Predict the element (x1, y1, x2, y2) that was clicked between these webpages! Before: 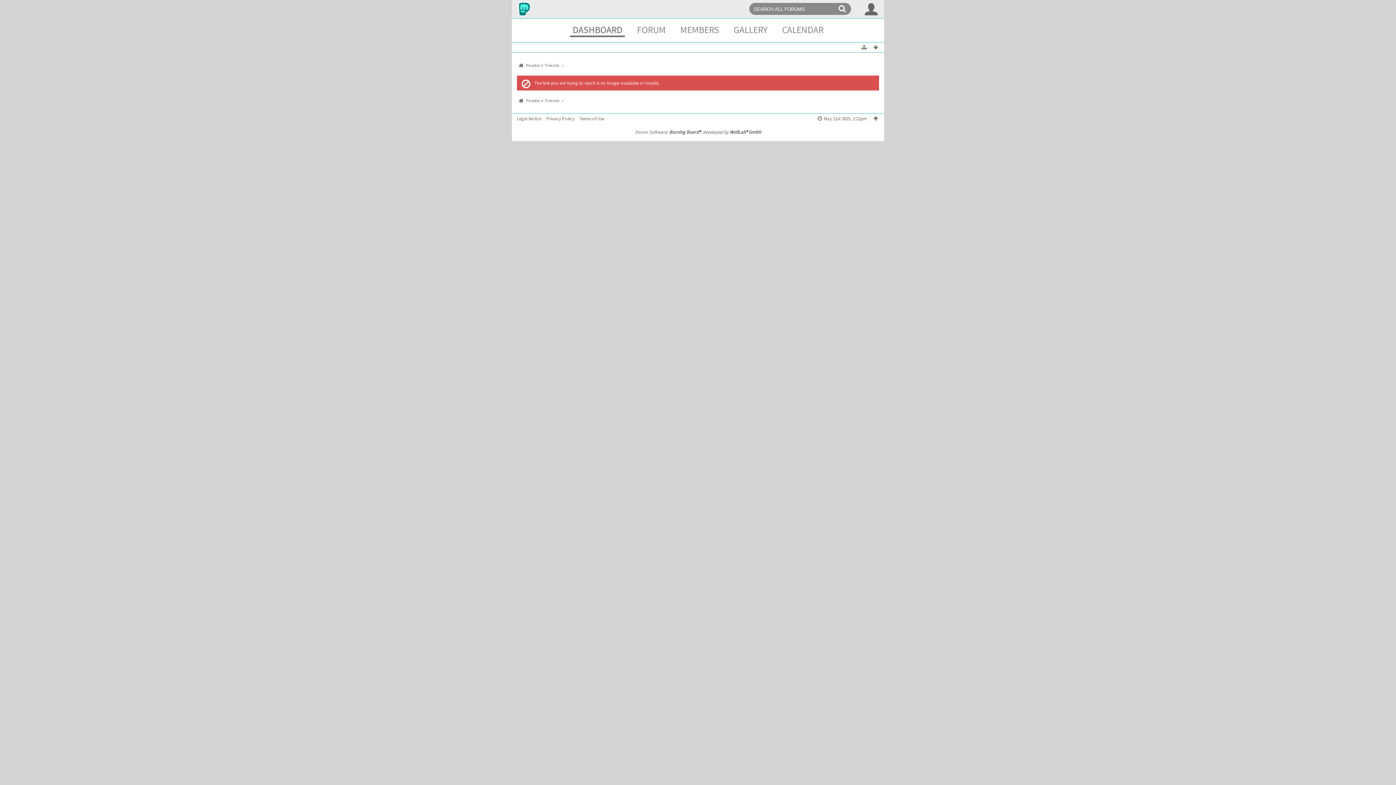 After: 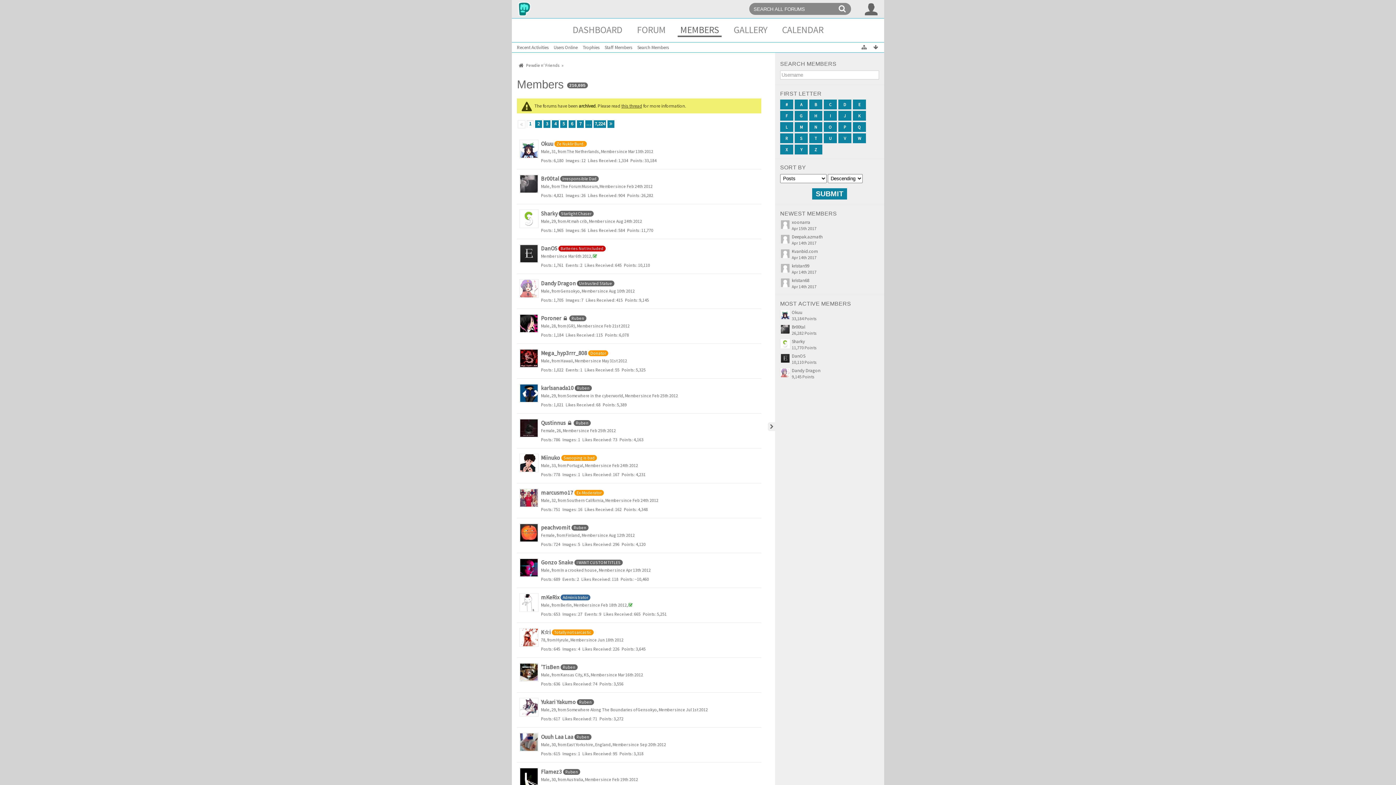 Action: bbox: (677, 23, 721, 37) label: MEMBERS